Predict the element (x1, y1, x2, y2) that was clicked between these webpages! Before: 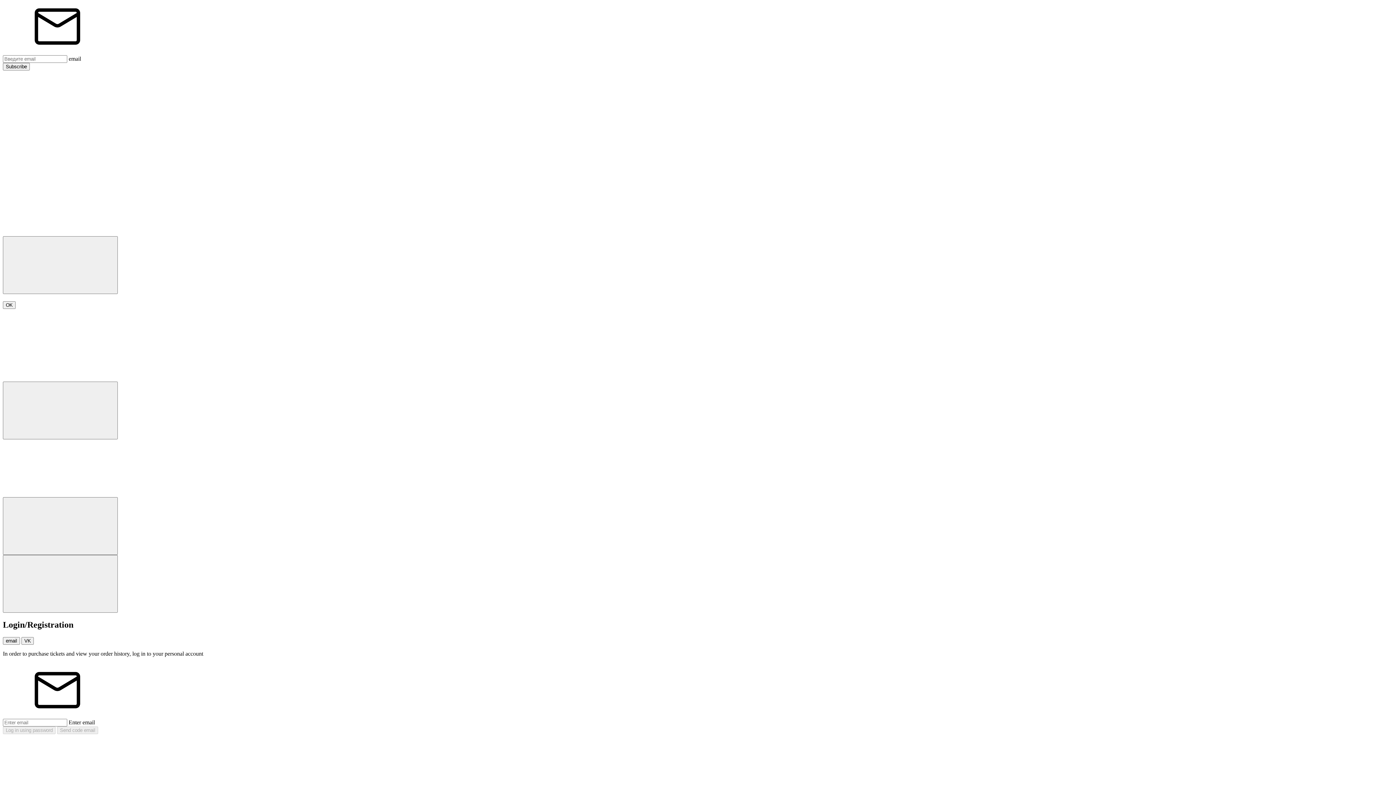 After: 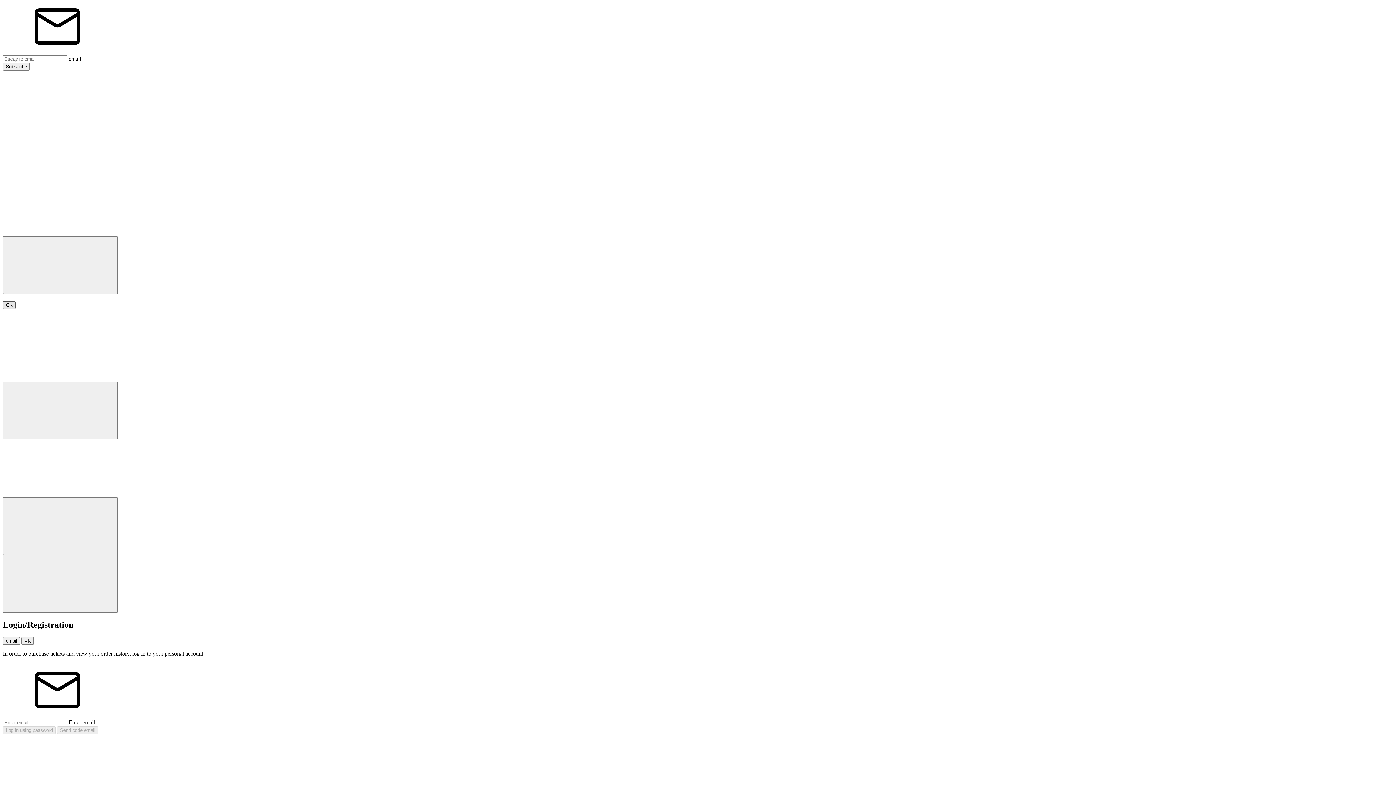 Action: bbox: (2, 301, 15, 309) label: OK